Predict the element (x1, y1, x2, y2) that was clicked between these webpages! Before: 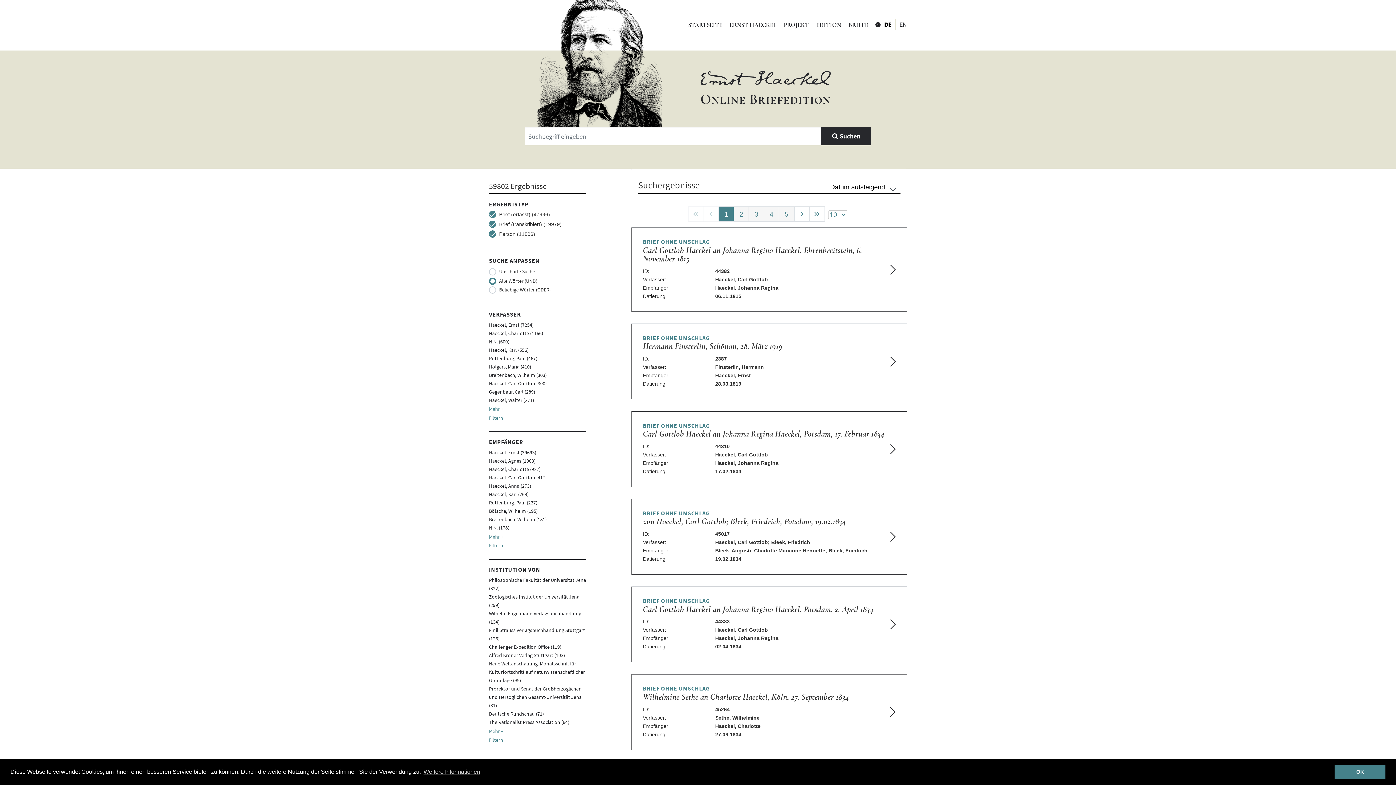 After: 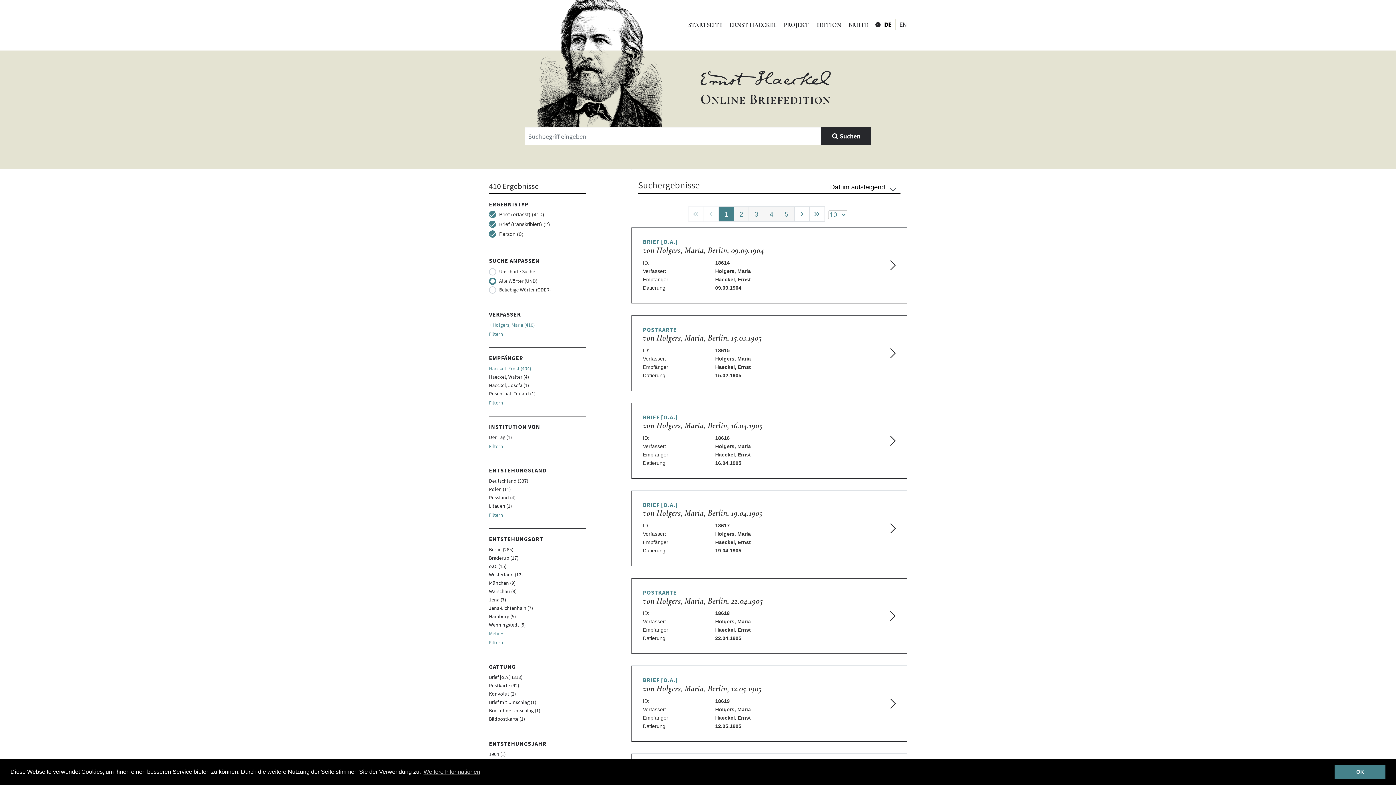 Action: label: Holgers, Maria (410) bbox: (489, 363, 531, 370)